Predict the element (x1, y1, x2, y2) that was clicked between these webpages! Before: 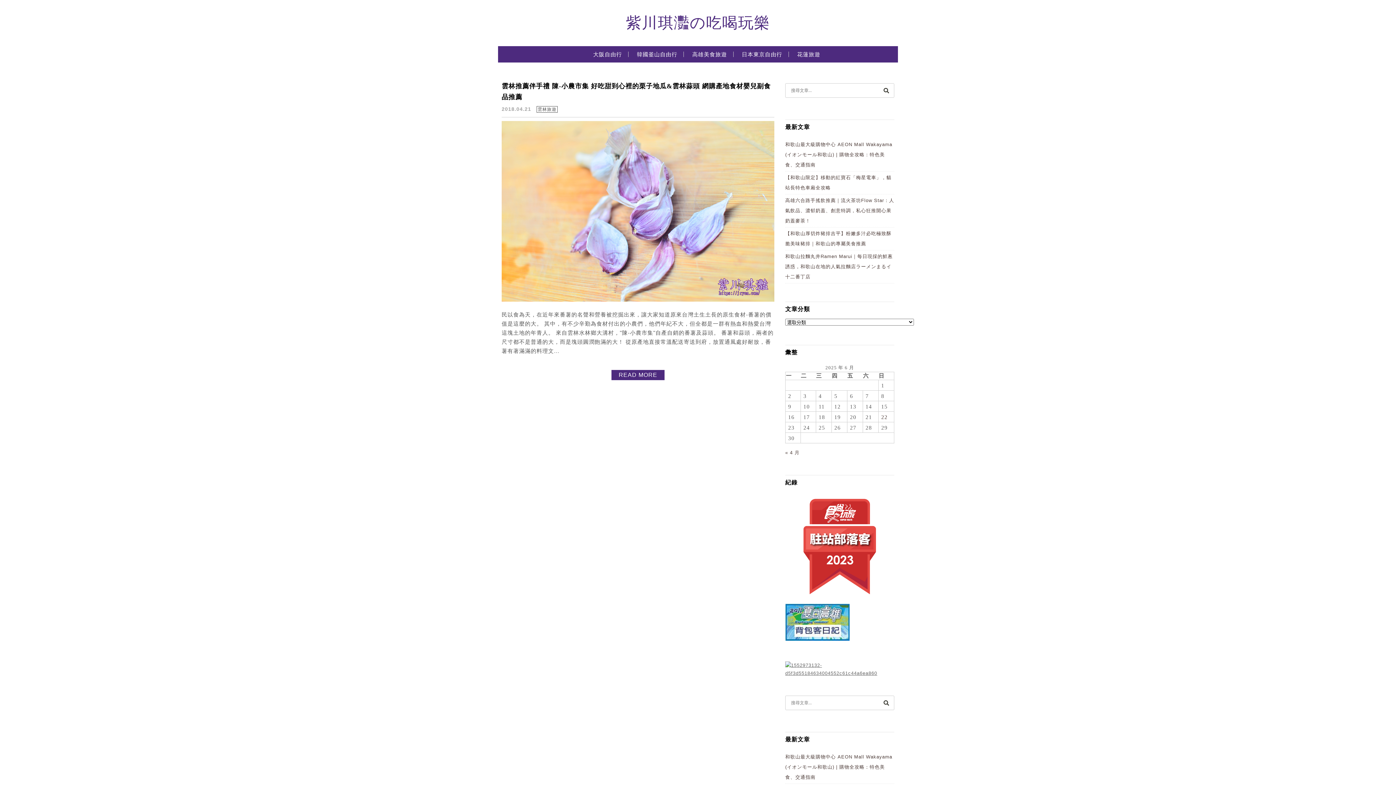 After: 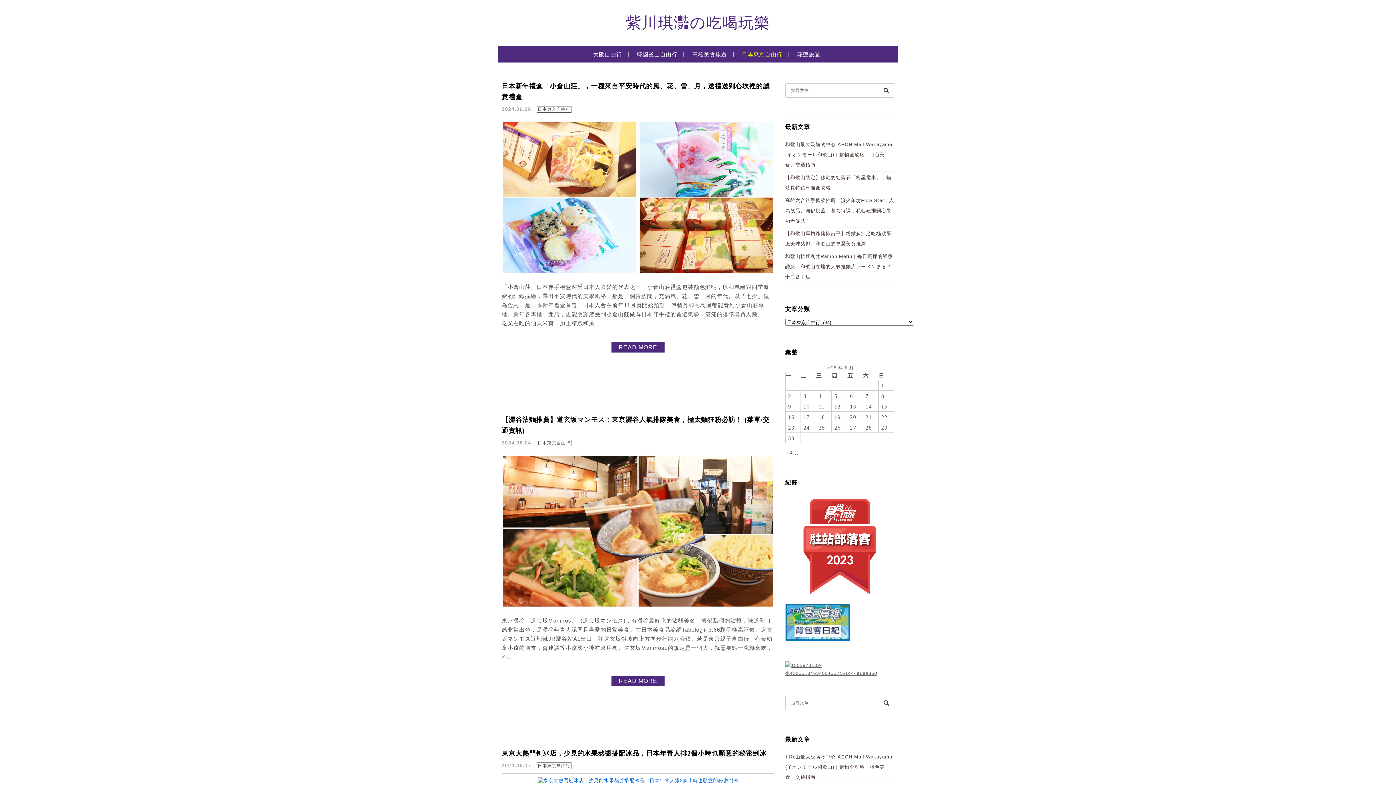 Action: bbox: (736, 49, 787, 66) label: 日本東京自由行